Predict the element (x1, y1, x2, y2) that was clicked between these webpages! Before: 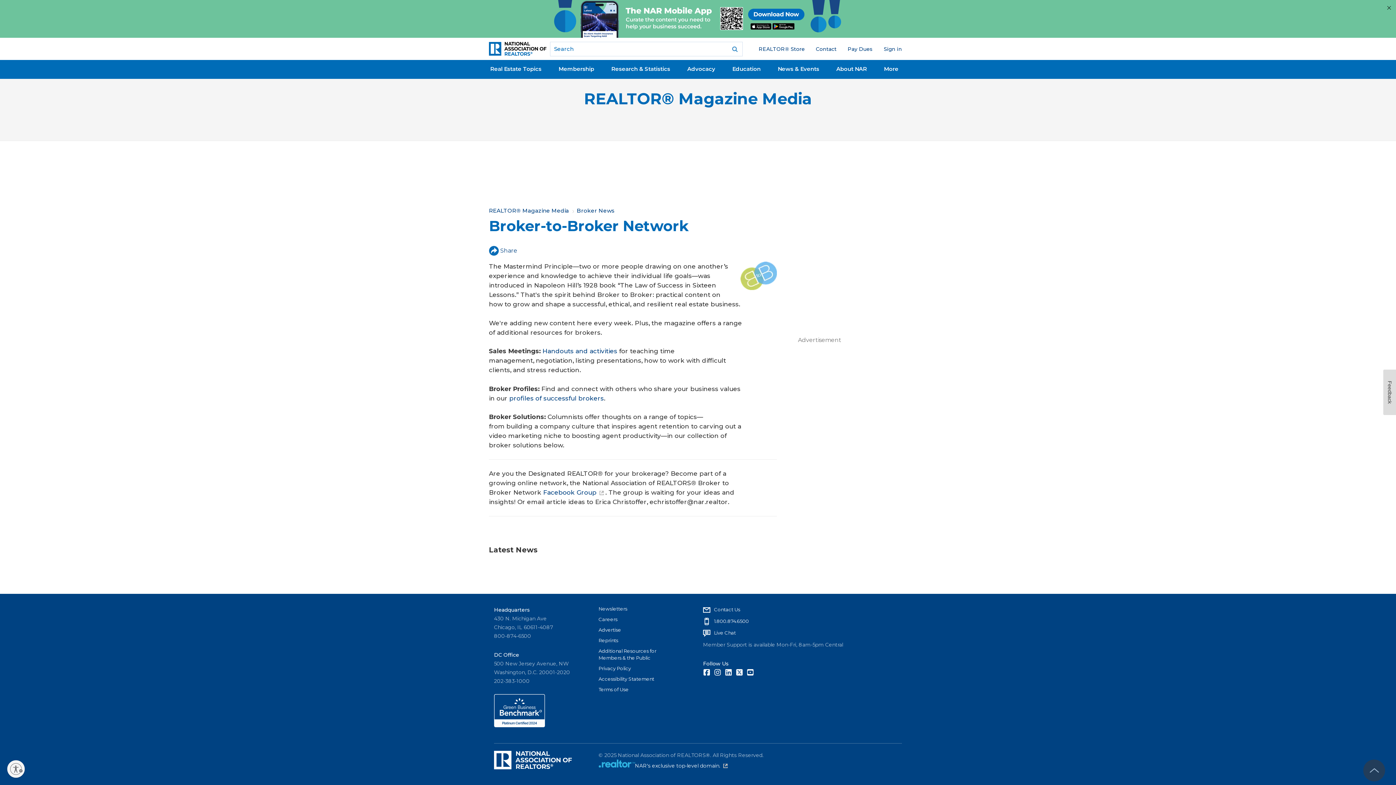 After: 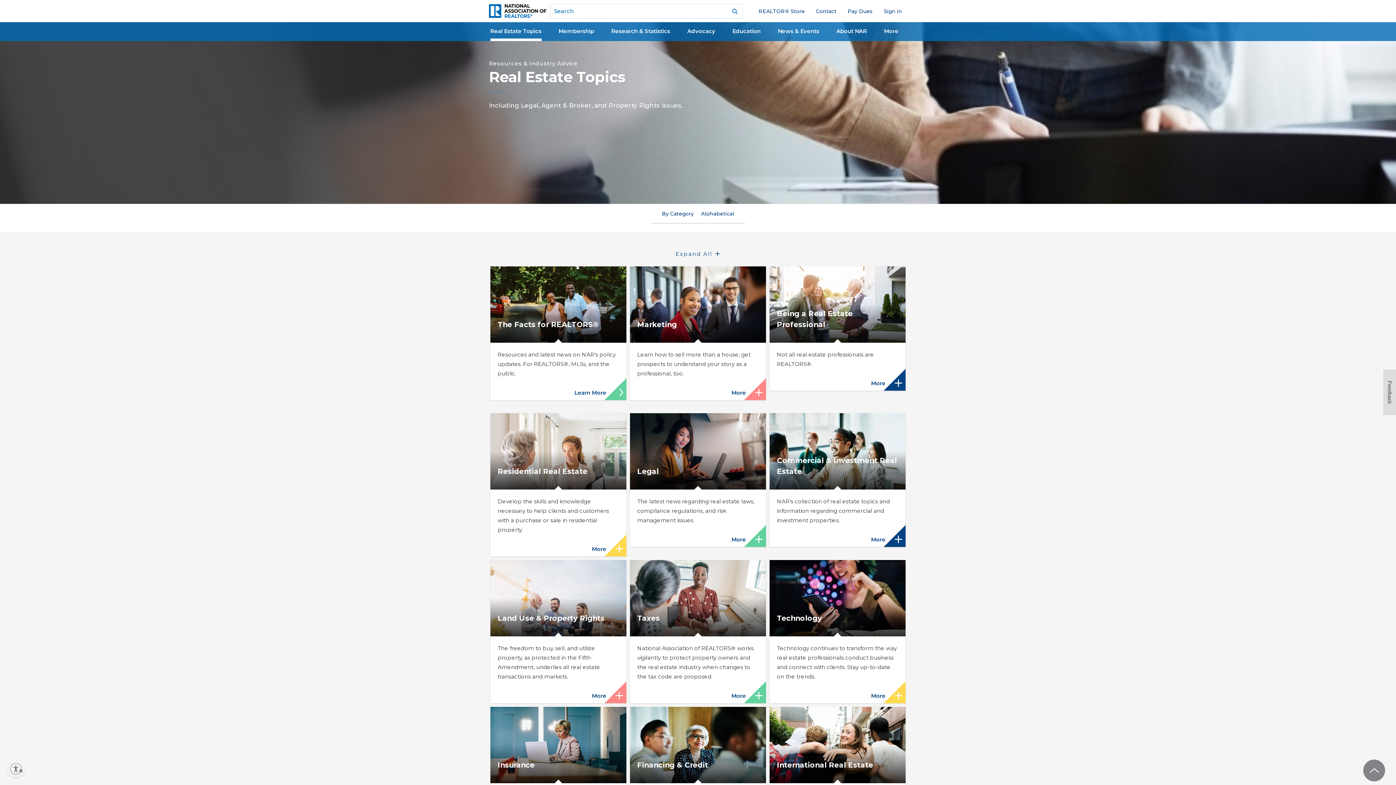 Action: bbox: (490, 61, 541, 78) label: Real Estate Topics